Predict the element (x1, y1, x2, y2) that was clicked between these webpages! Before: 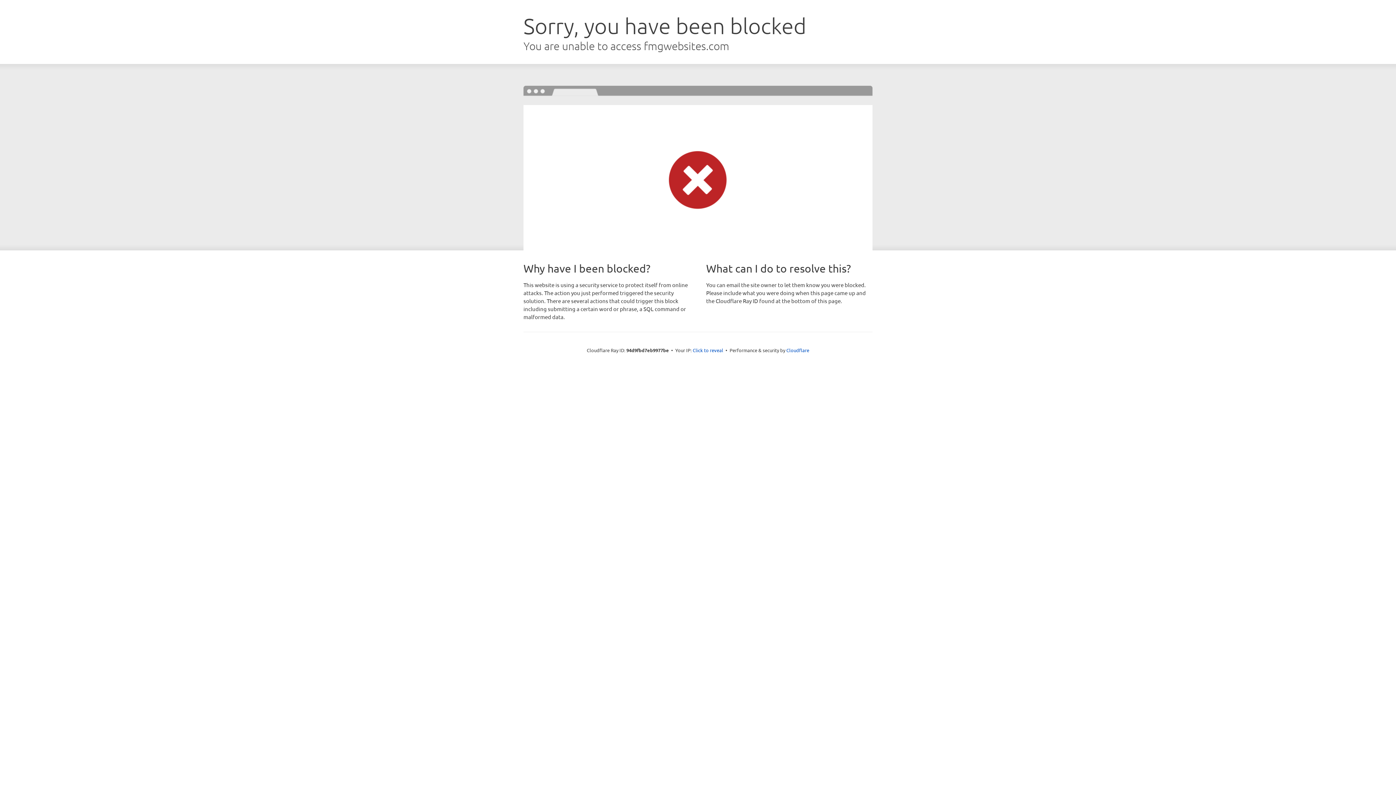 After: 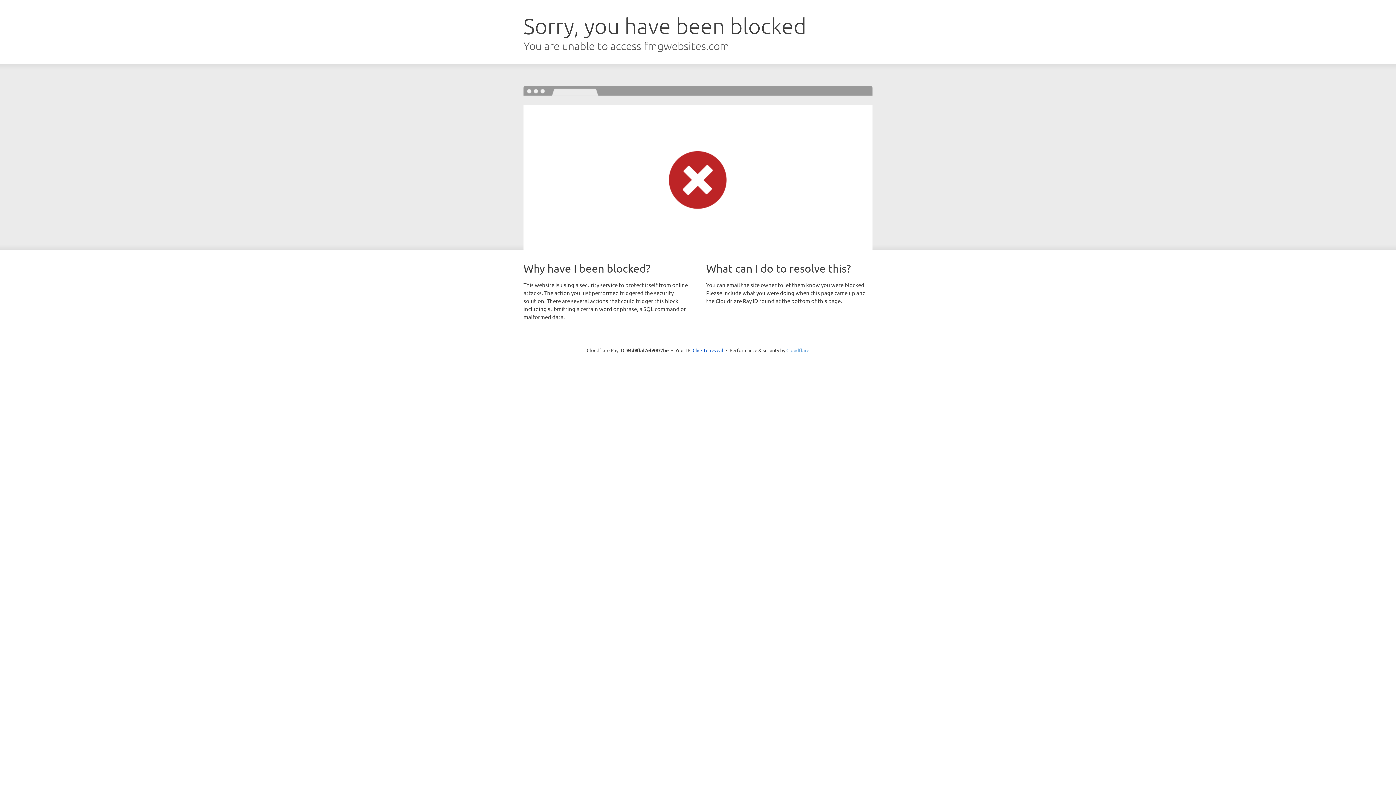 Action: bbox: (786, 347, 809, 353) label: Cloudflare